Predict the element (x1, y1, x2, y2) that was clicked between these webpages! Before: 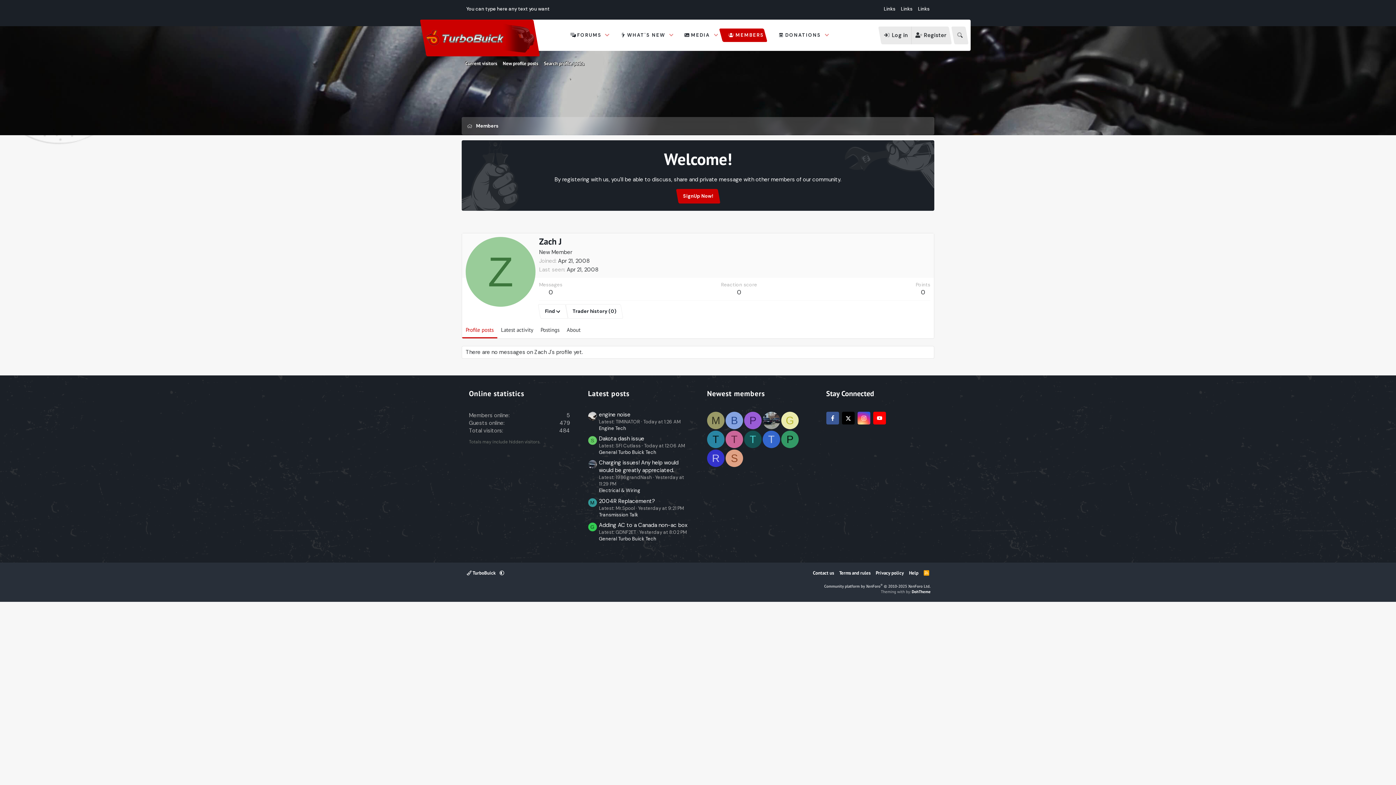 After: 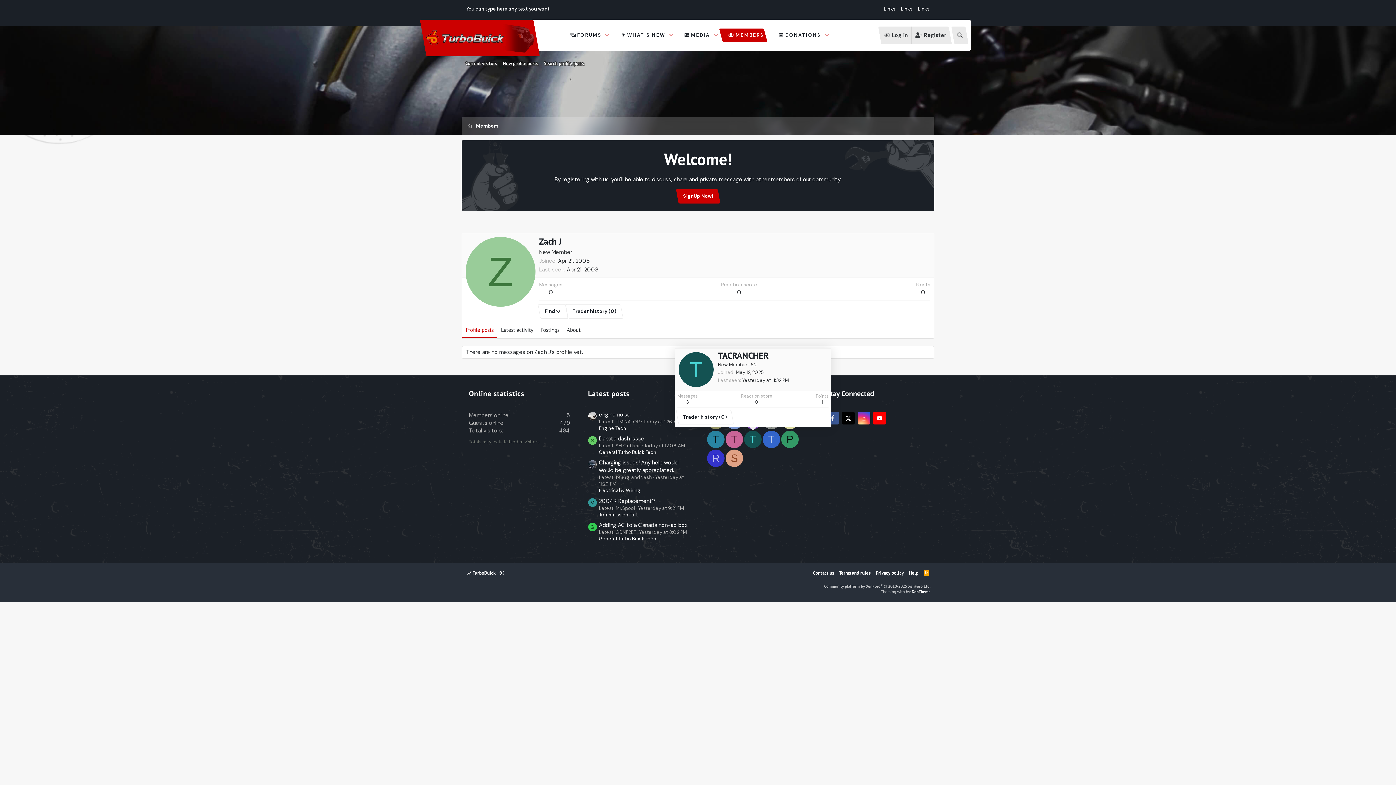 Action: label: T bbox: (744, 431, 761, 448)